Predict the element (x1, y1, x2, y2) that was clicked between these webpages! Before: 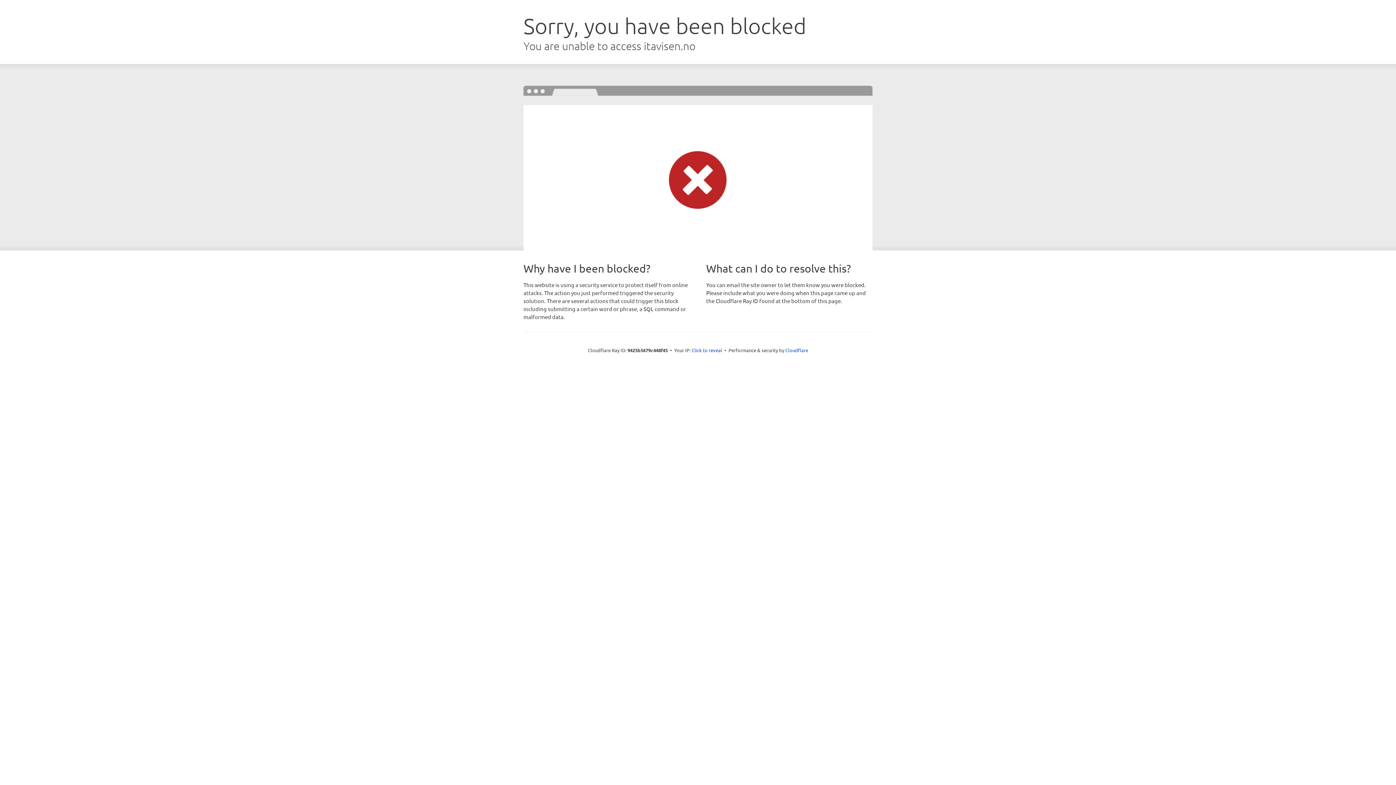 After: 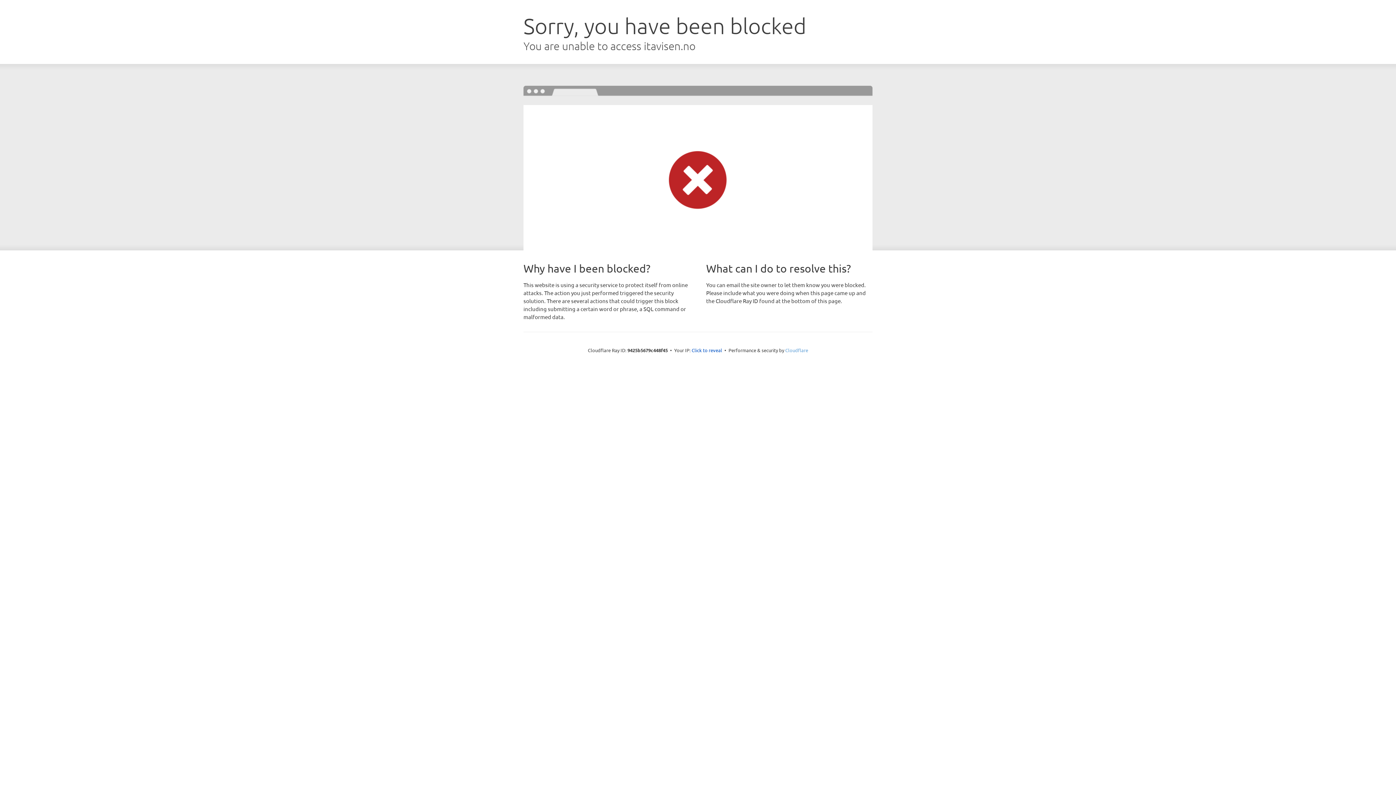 Action: label: Cloudflare bbox: (785, 347, 808, 353)